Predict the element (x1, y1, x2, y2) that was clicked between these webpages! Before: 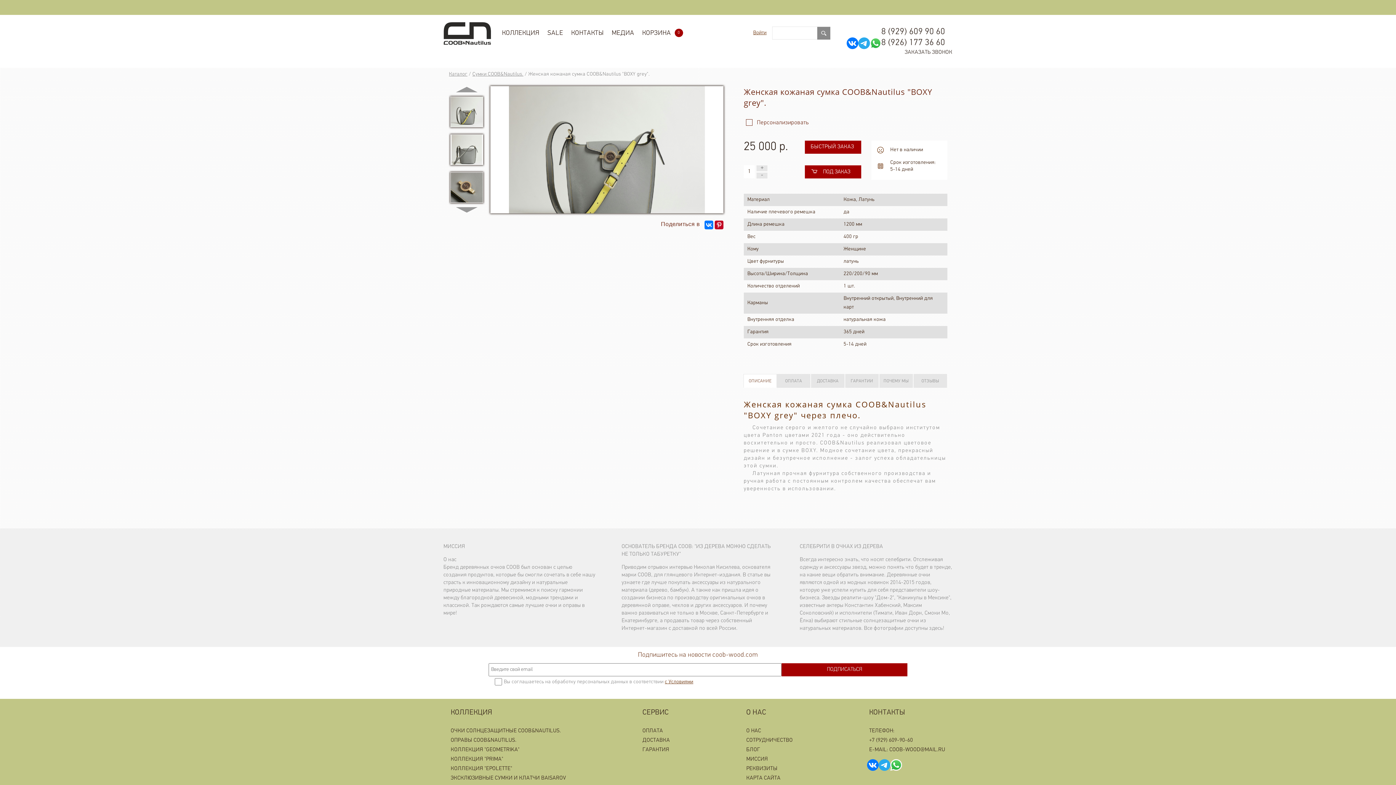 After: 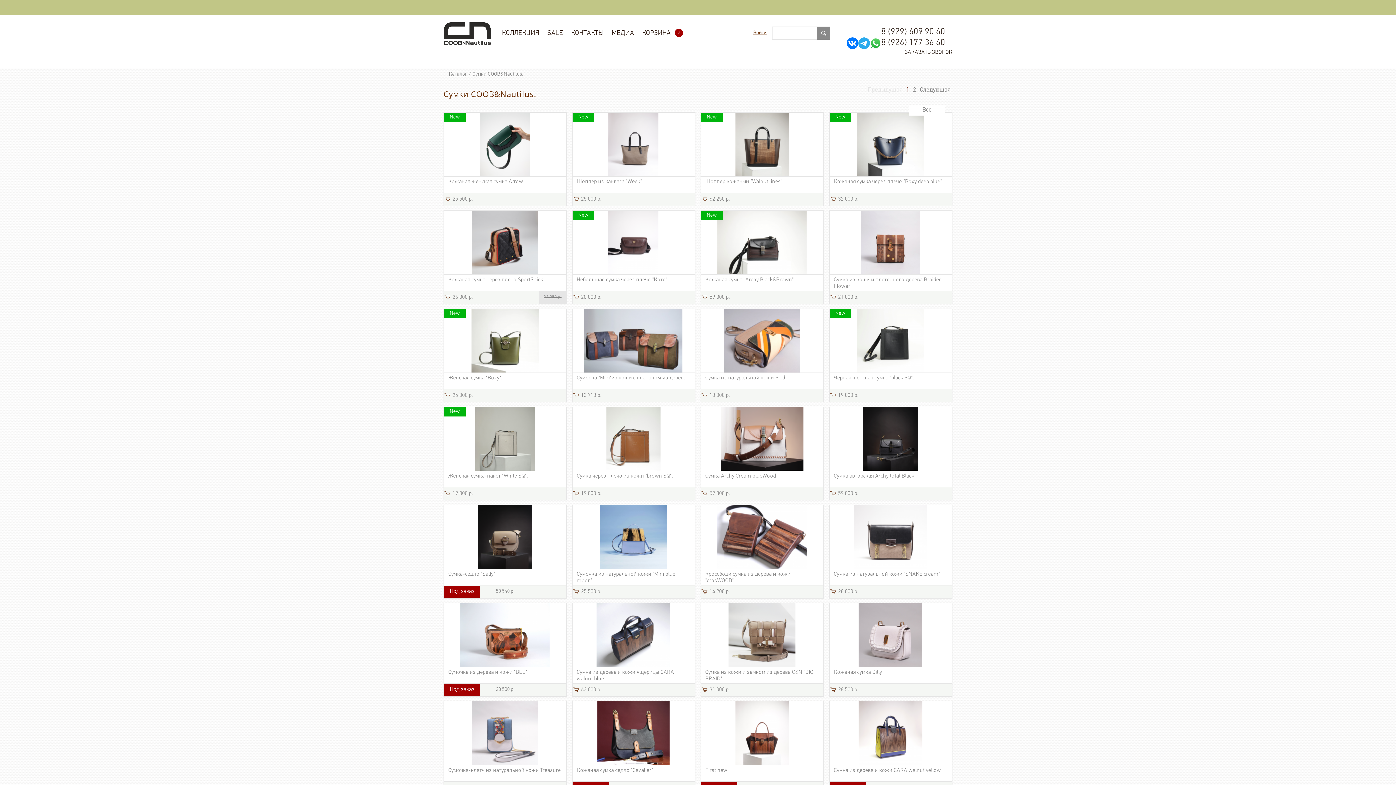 Action: bbox: (472, 71, 523, 77) label: Сумки COOB&Nautilus.